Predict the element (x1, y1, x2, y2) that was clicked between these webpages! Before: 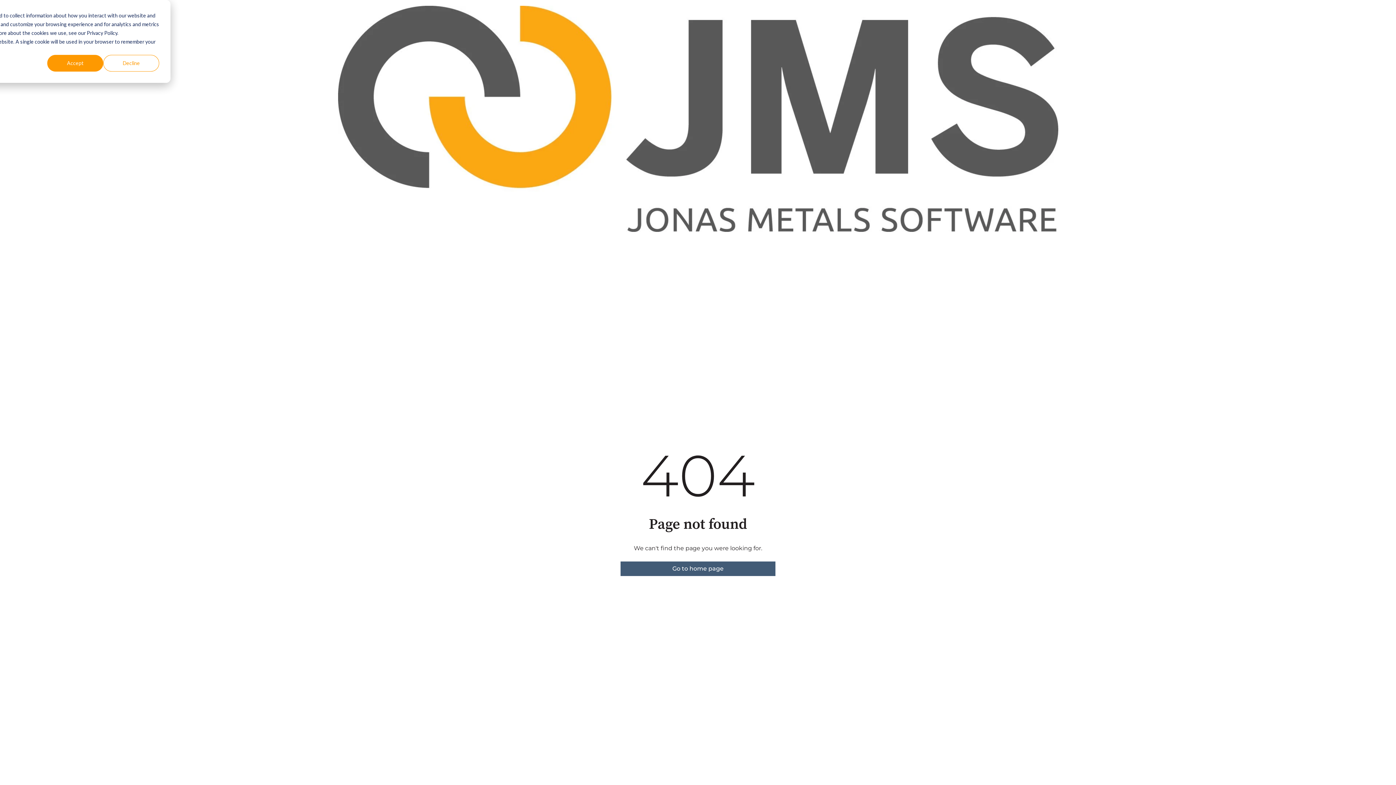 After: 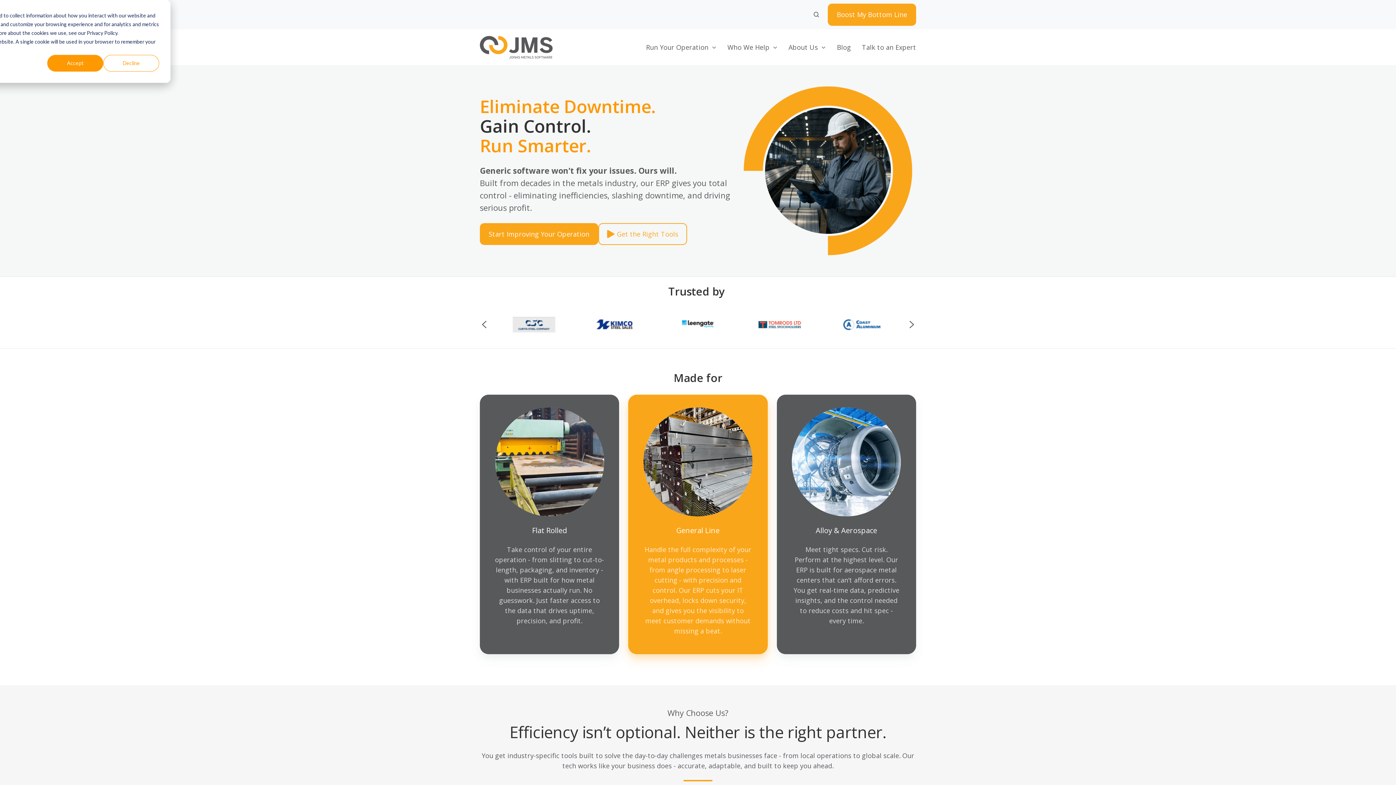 Action: bbox: (620, 561, 775, 576) label: Go to home page